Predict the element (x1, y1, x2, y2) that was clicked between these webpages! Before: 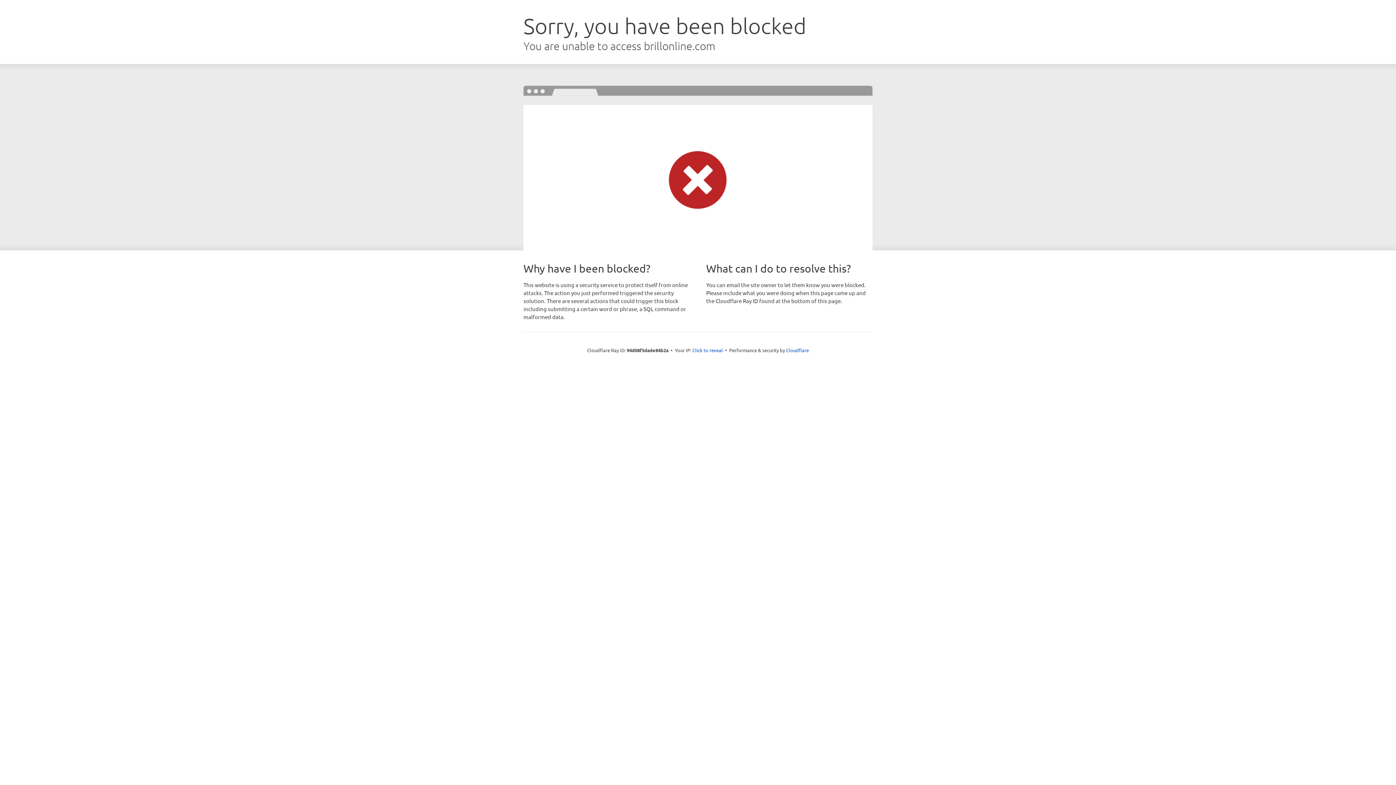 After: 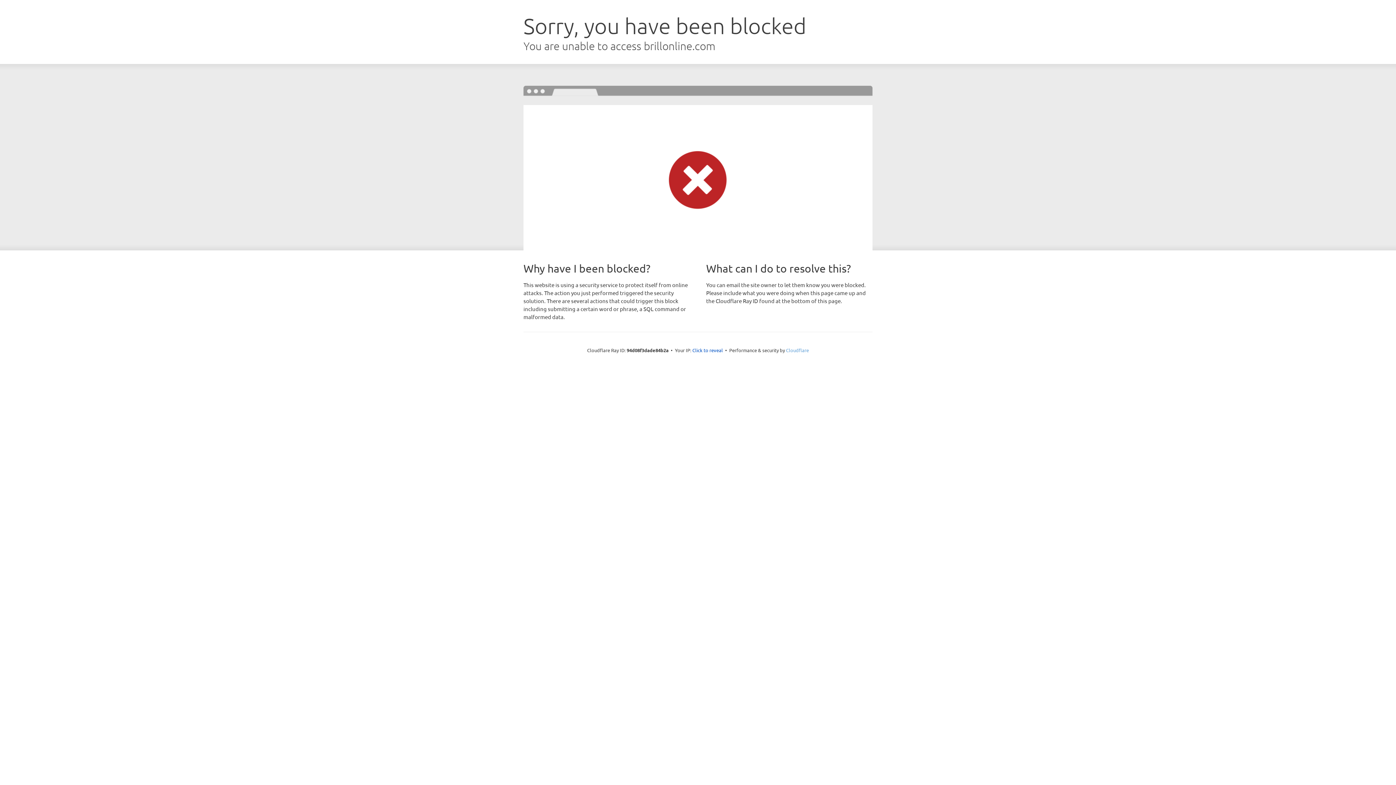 Action: bbox: (786, 347, 809, 353) label: Cloudflare